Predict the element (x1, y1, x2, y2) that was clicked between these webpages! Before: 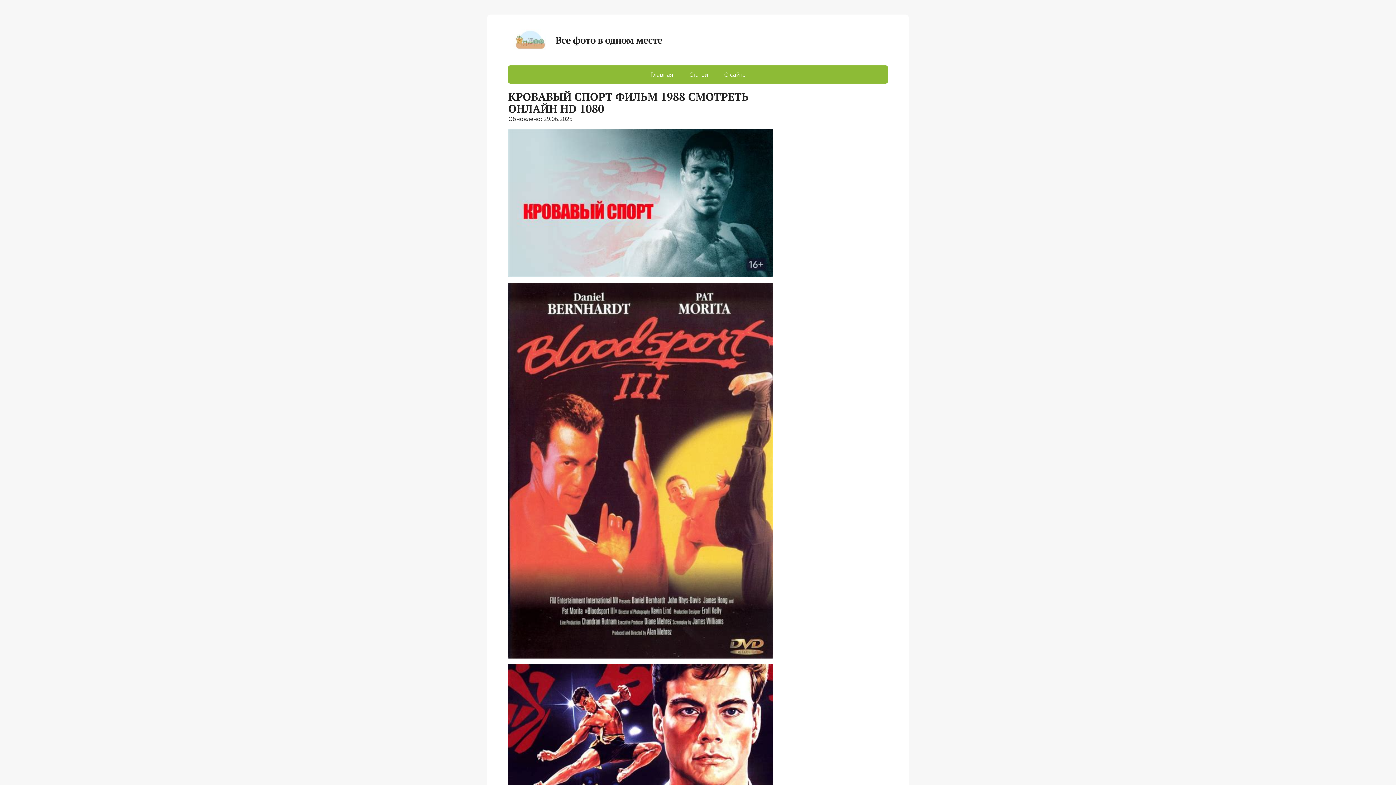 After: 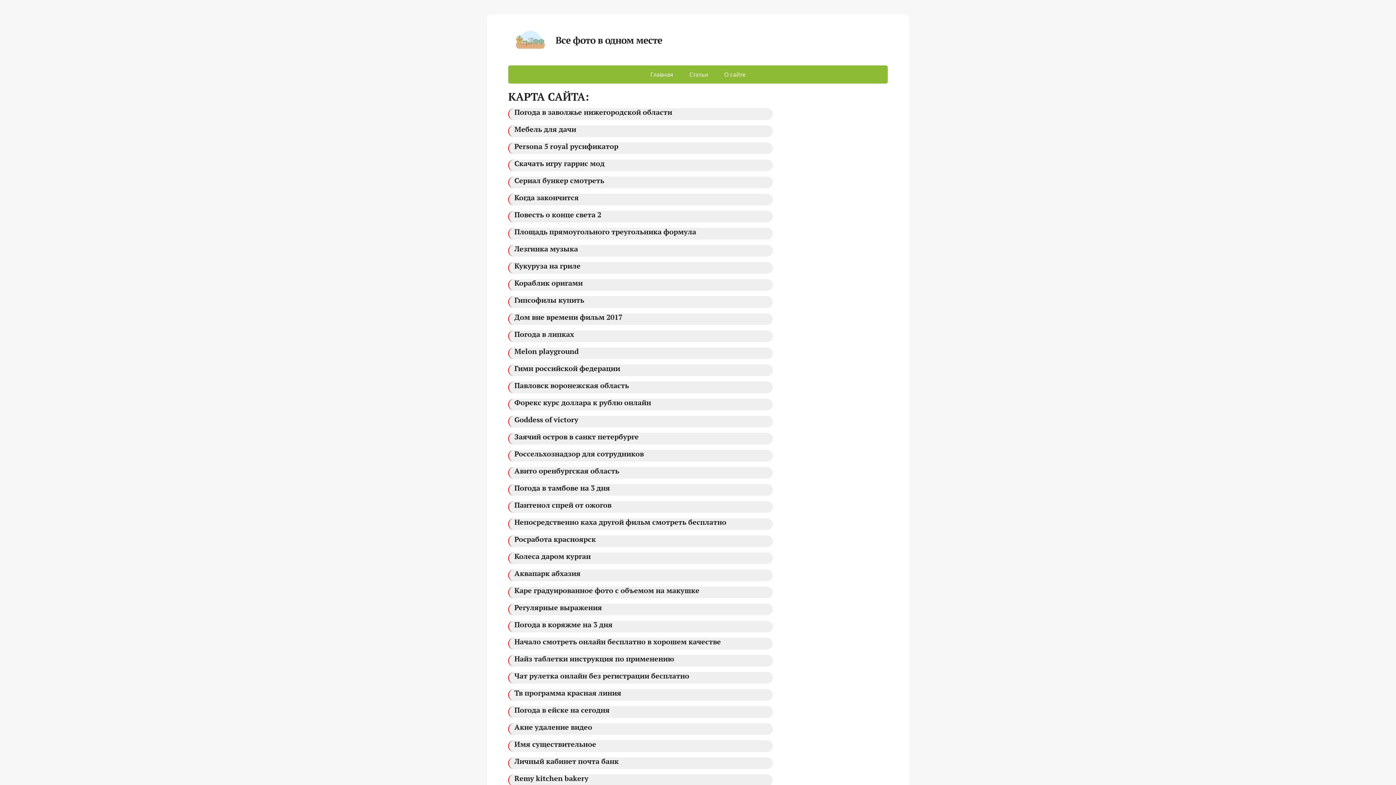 Action: bbox: (682, 65, 715, 83) label: Статьи